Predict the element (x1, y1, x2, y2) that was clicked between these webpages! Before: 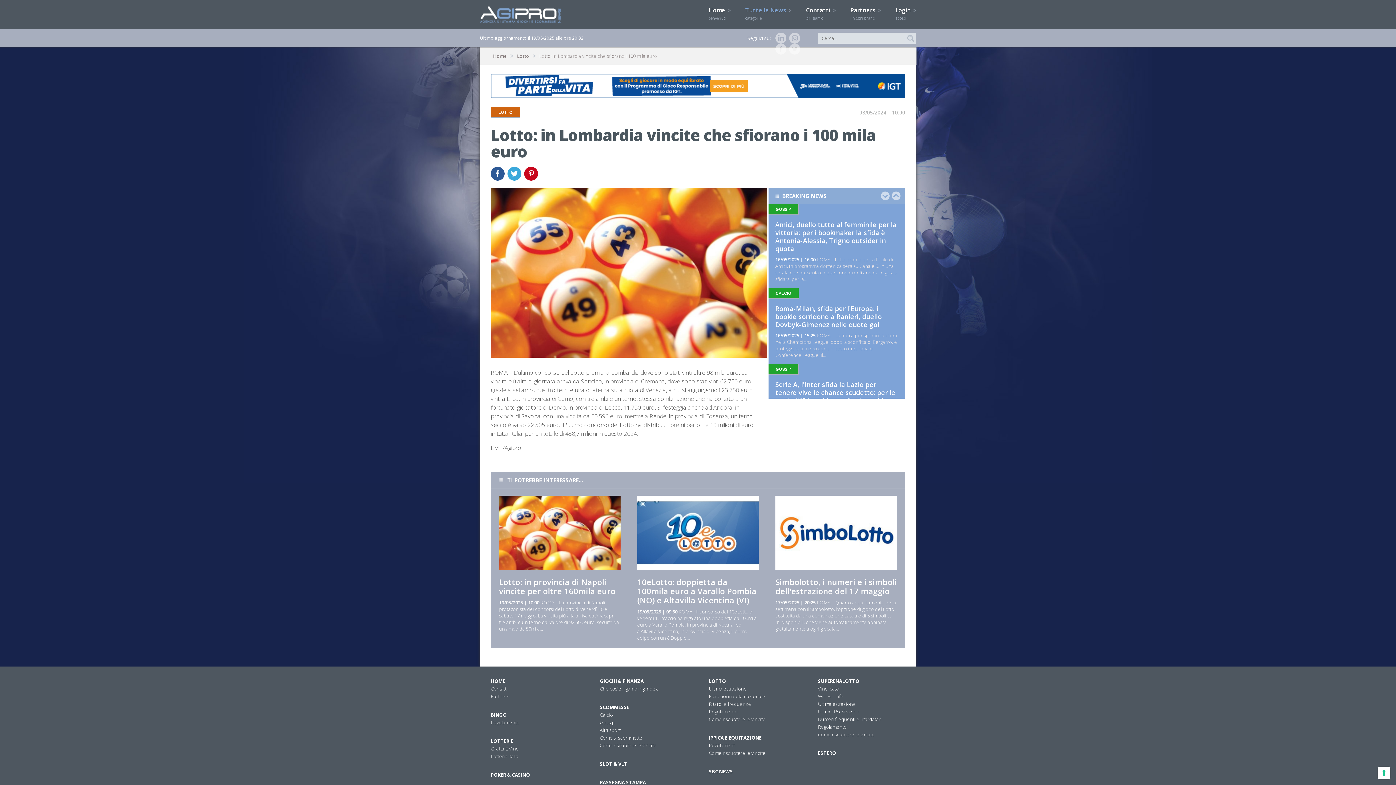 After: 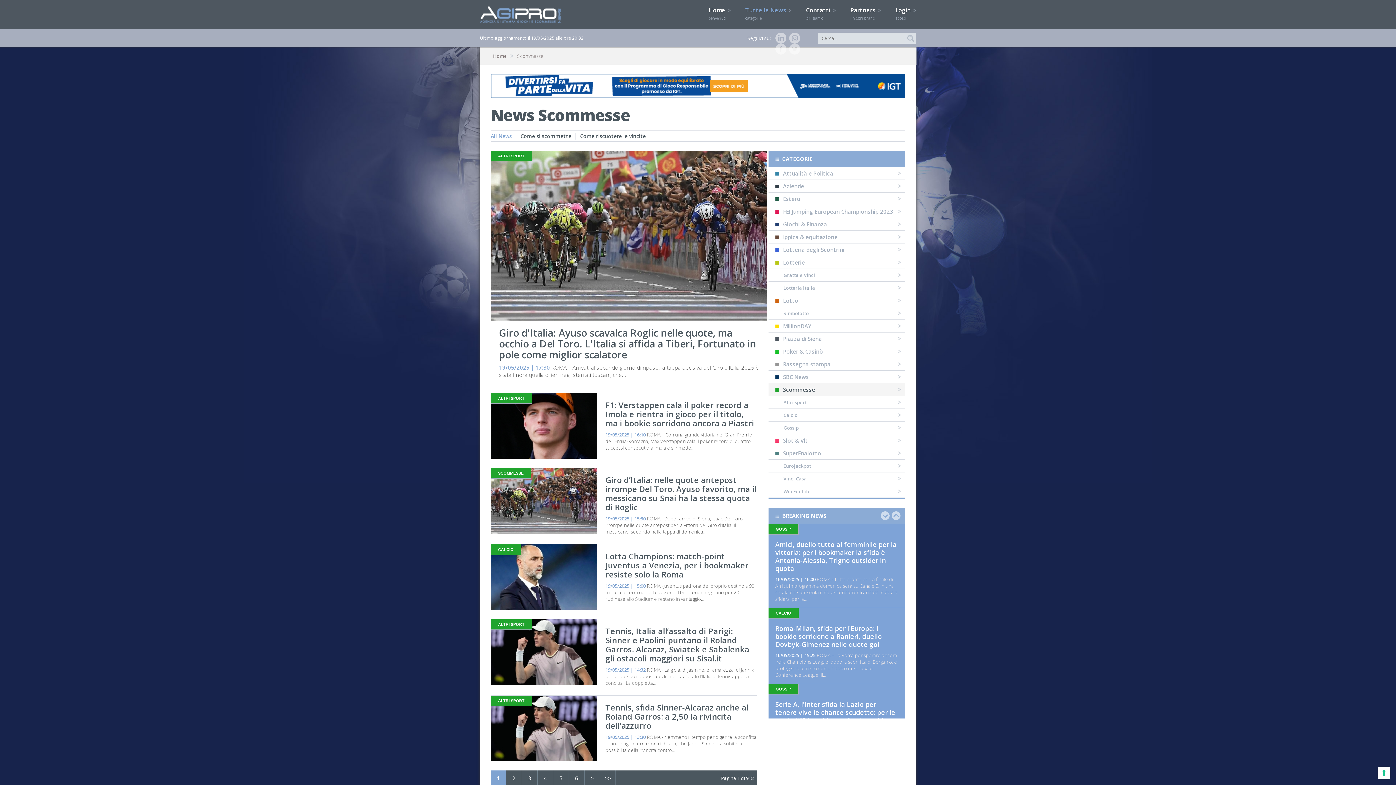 Action: label: SCOMMESSE bbox: (600, 704, 629, 711)